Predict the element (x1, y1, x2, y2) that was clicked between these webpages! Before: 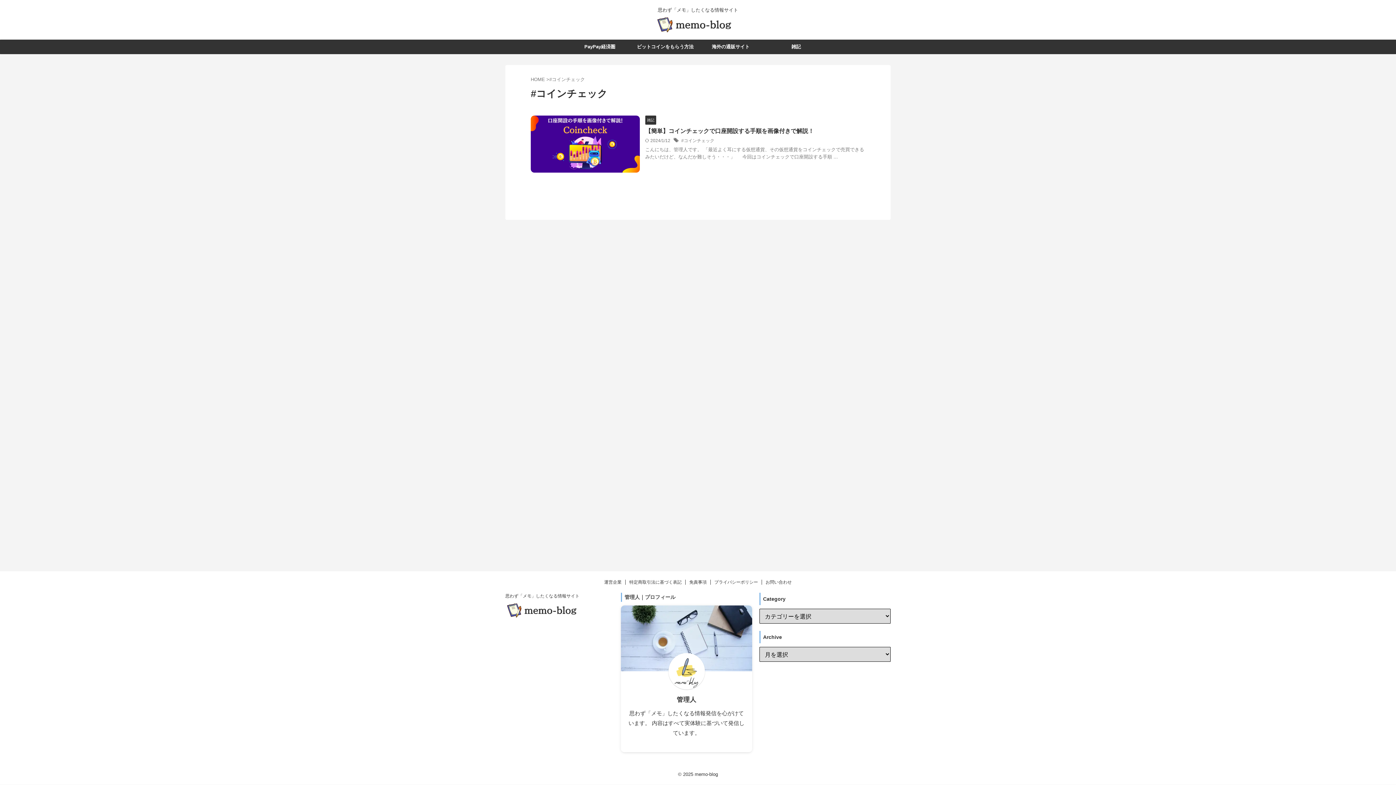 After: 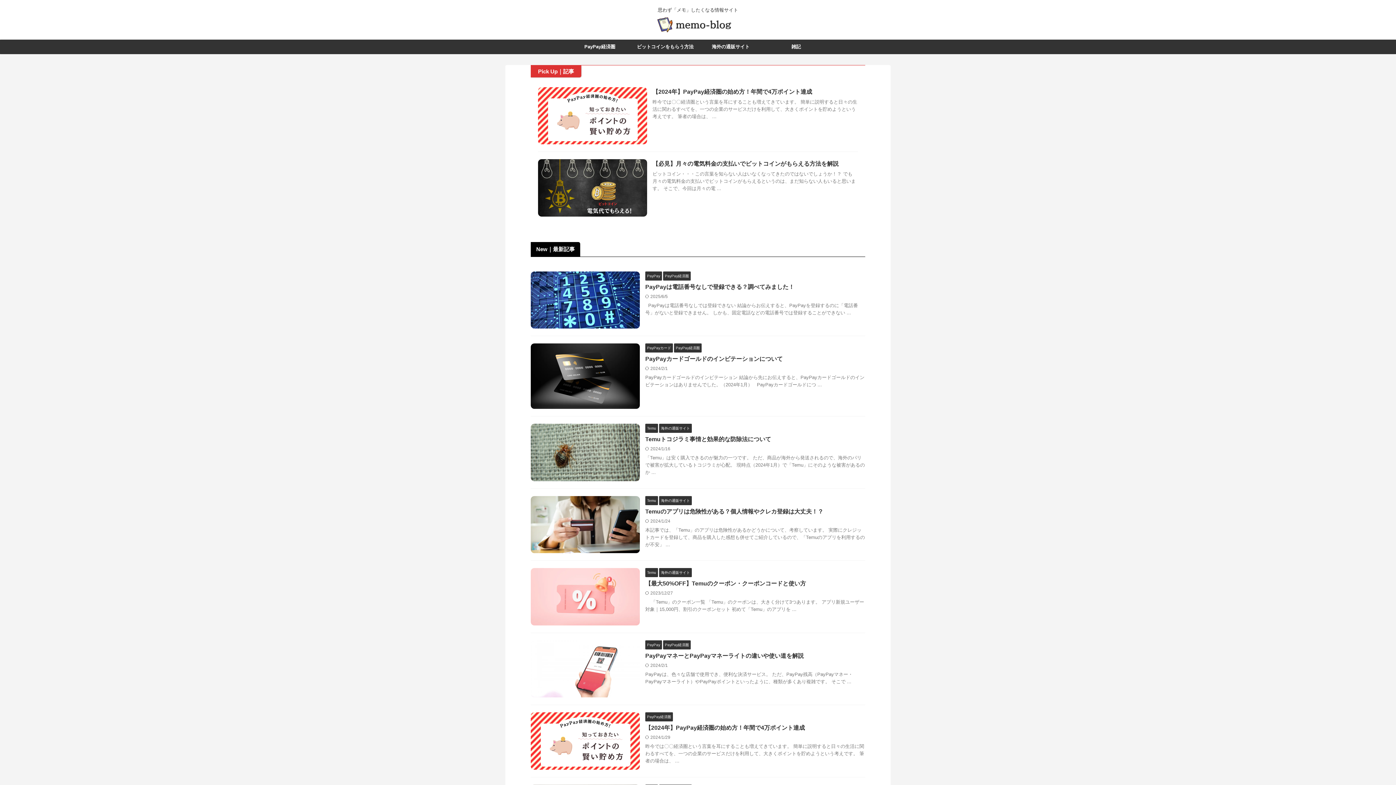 Action: bbox: (505, 593, 579, 599) label: 思わず「メモ」したくなる情報サイト